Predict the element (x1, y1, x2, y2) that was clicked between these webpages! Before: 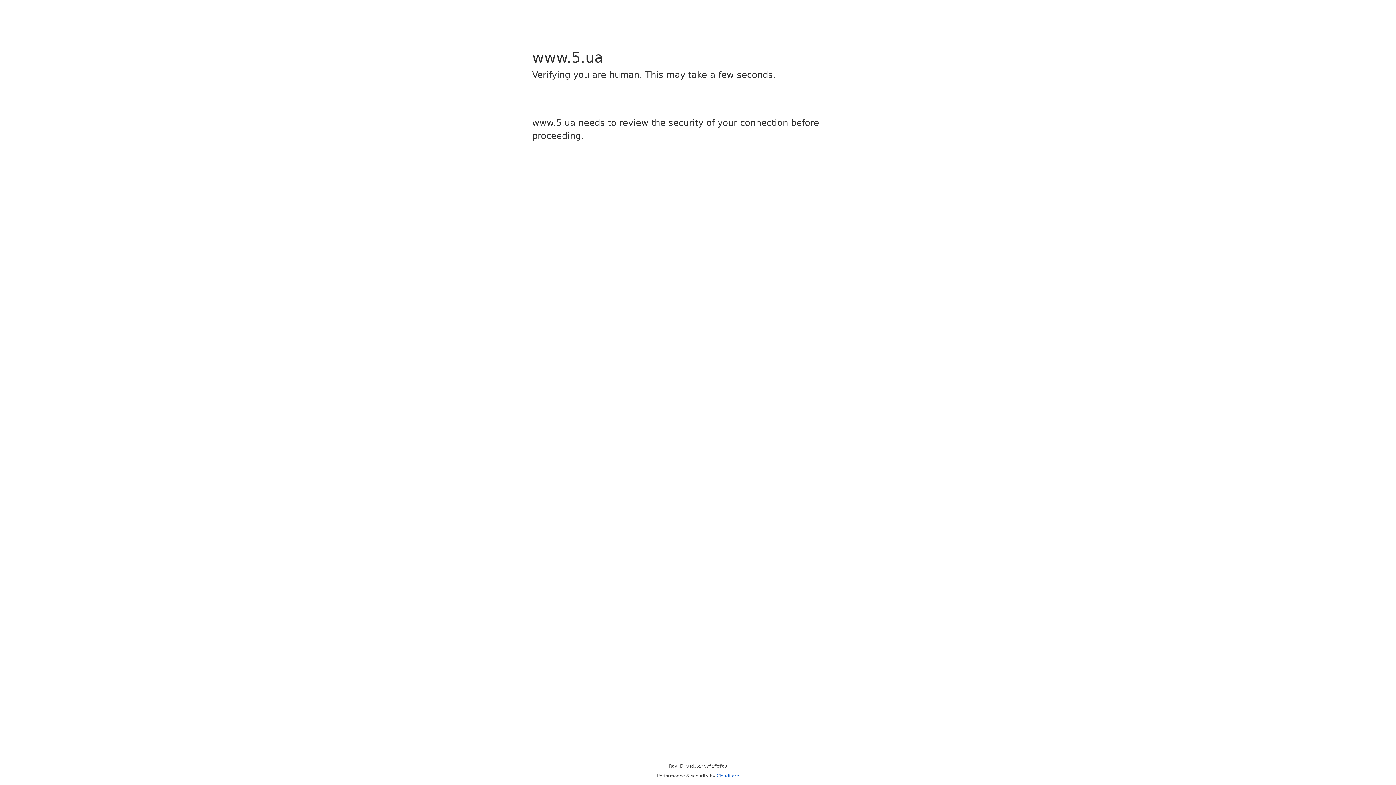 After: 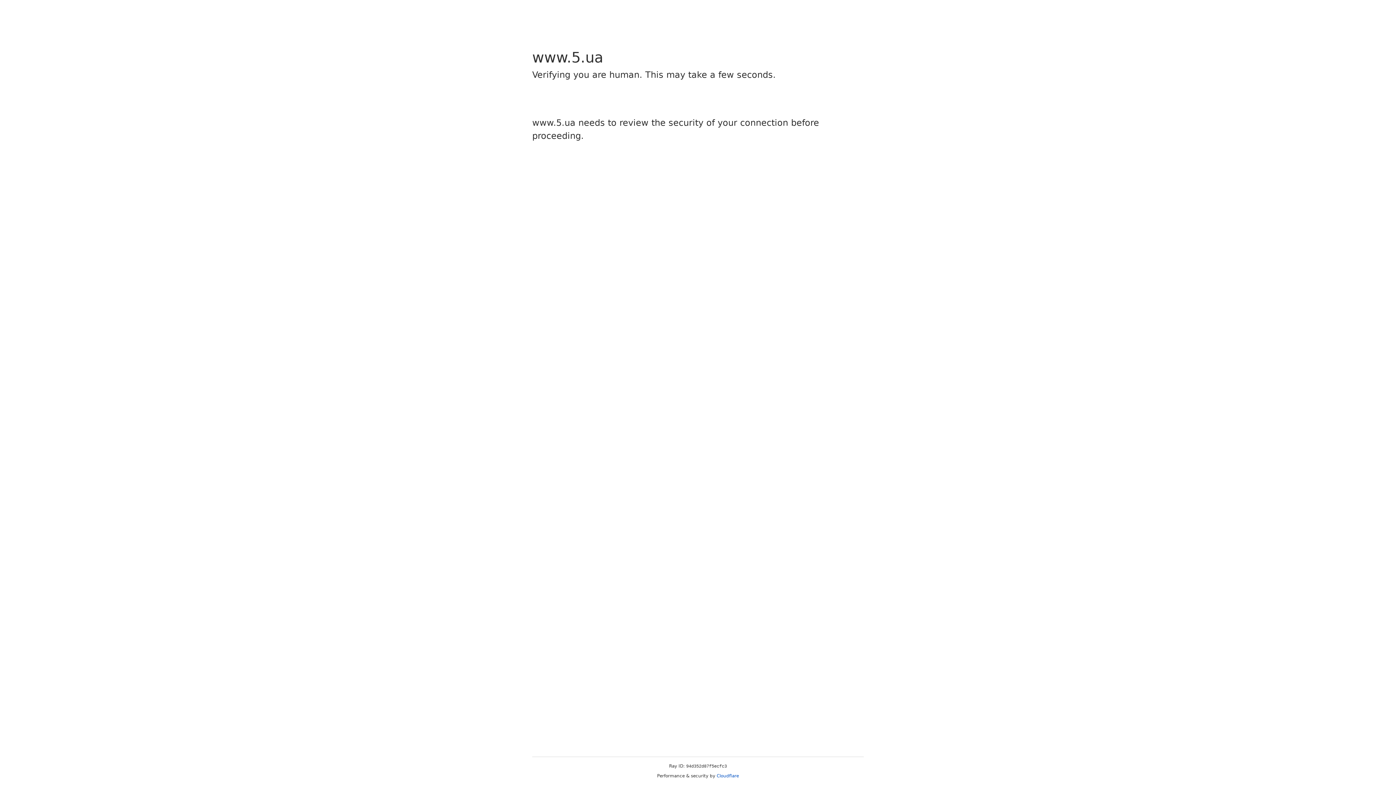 Action: label: Cloudflare bbox: (716, 773, 739, 778)